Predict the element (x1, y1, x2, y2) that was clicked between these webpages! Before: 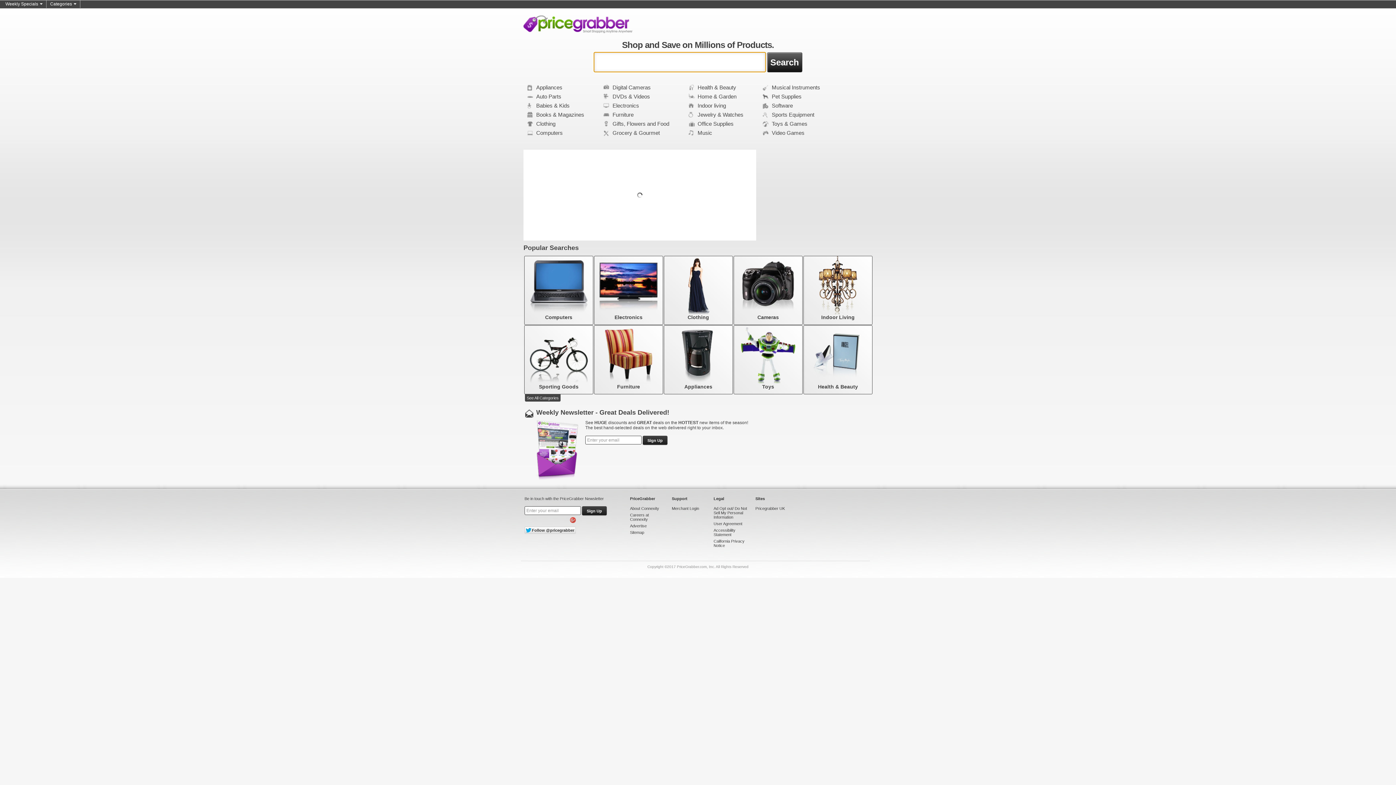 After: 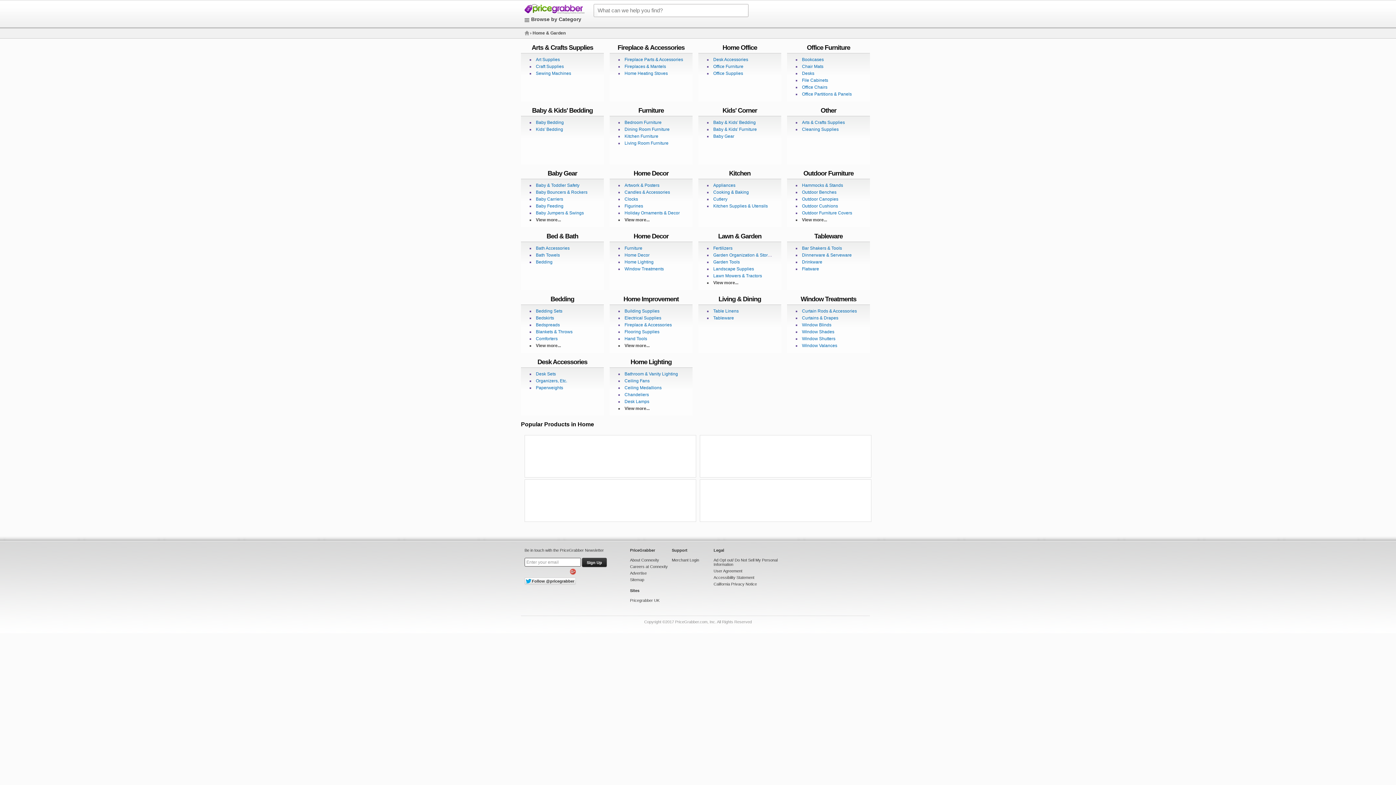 Action: bbox: (610, 111, 633, 117) label: Furniture